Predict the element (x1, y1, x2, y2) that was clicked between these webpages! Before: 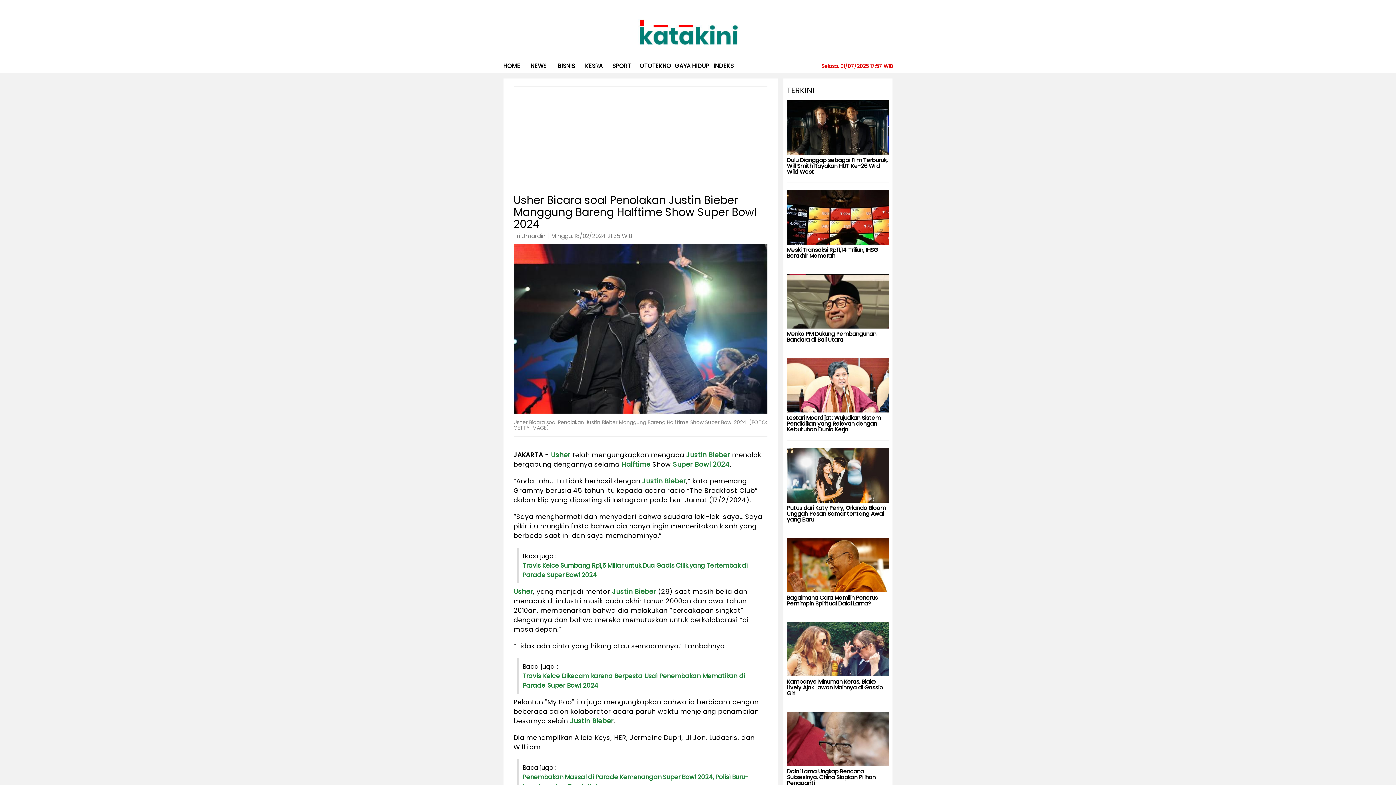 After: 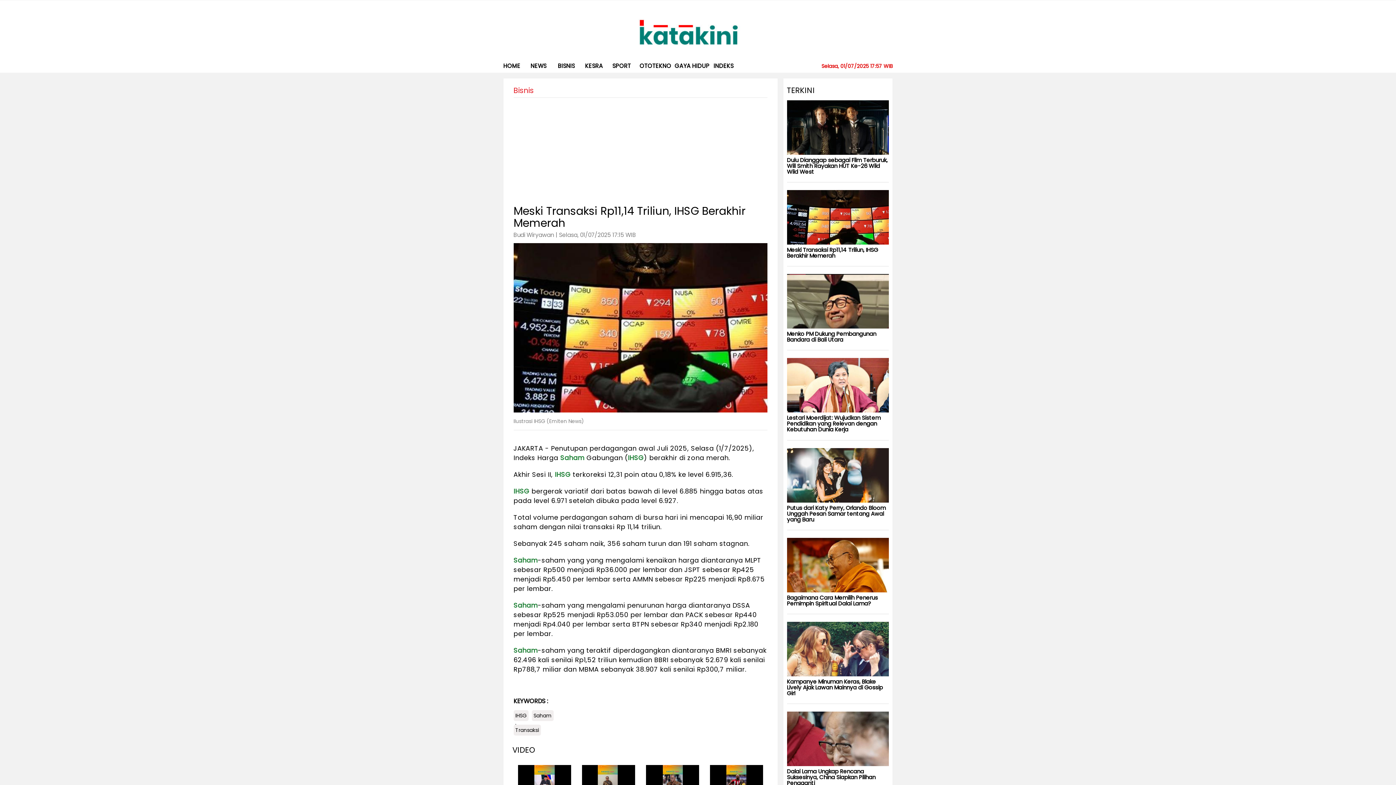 Action: label: Meski Transaksi Rp11,14 Triliun, IHSG Berakhir Memerah bbox: (787, 247, 889, 258)